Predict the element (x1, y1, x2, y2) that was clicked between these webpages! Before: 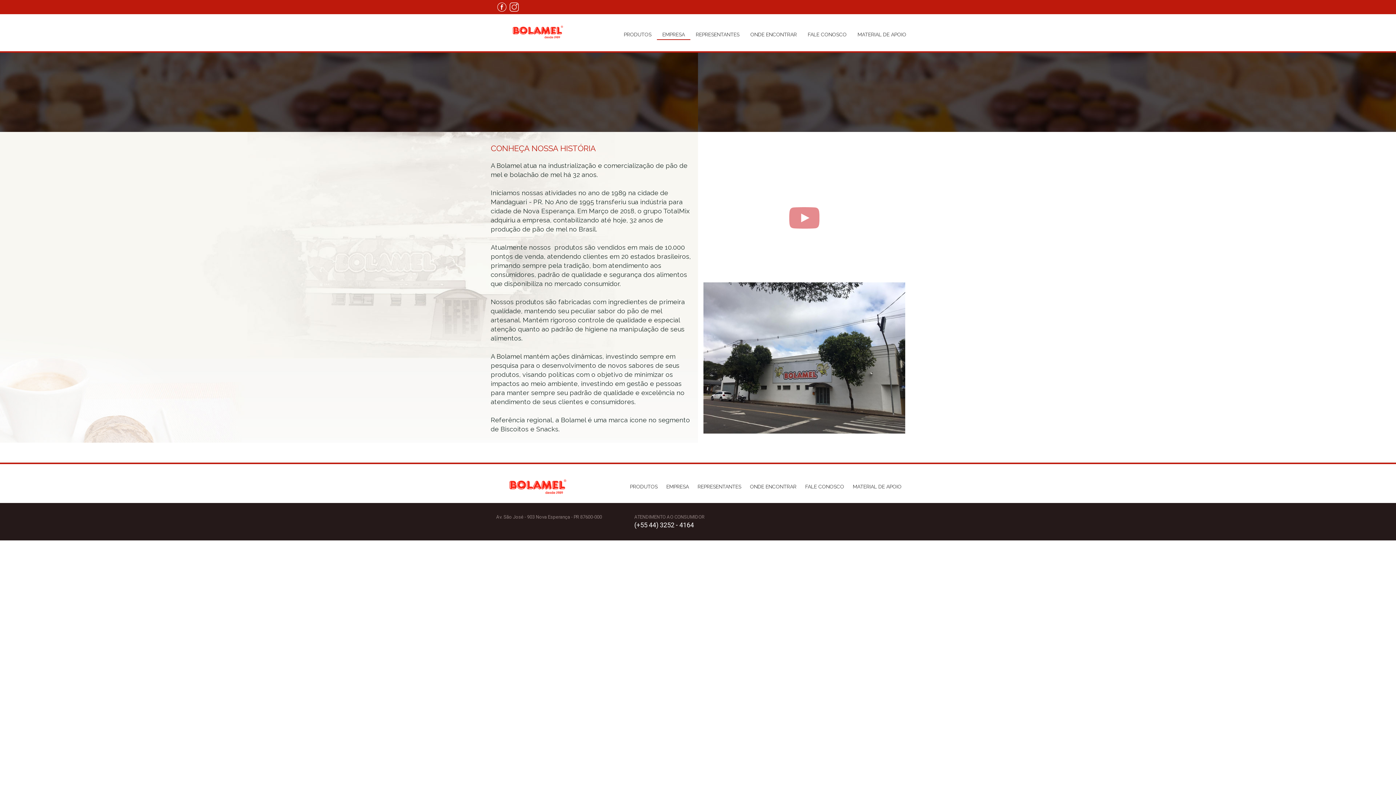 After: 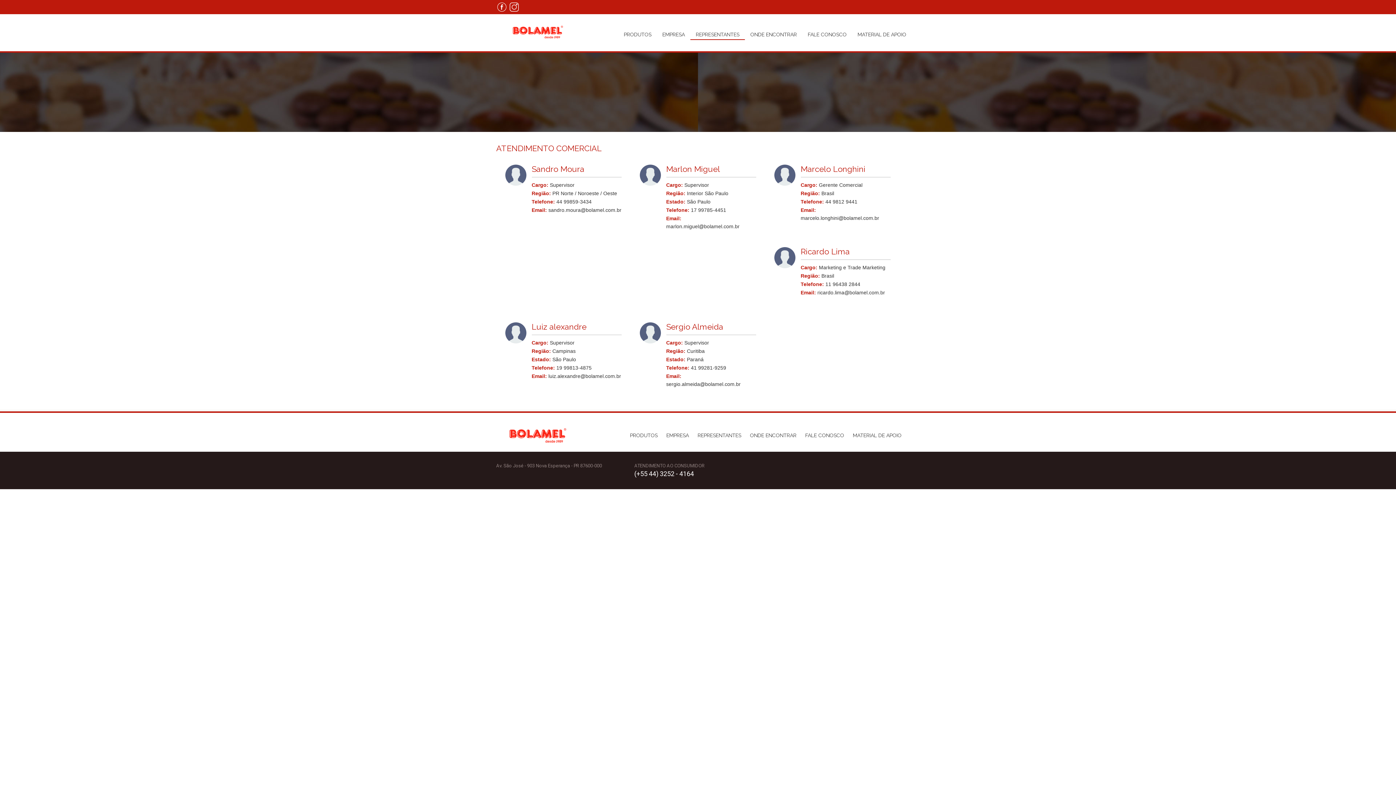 Action: label: REPRESENTANTES bbox: (694, 484, 745, 489)